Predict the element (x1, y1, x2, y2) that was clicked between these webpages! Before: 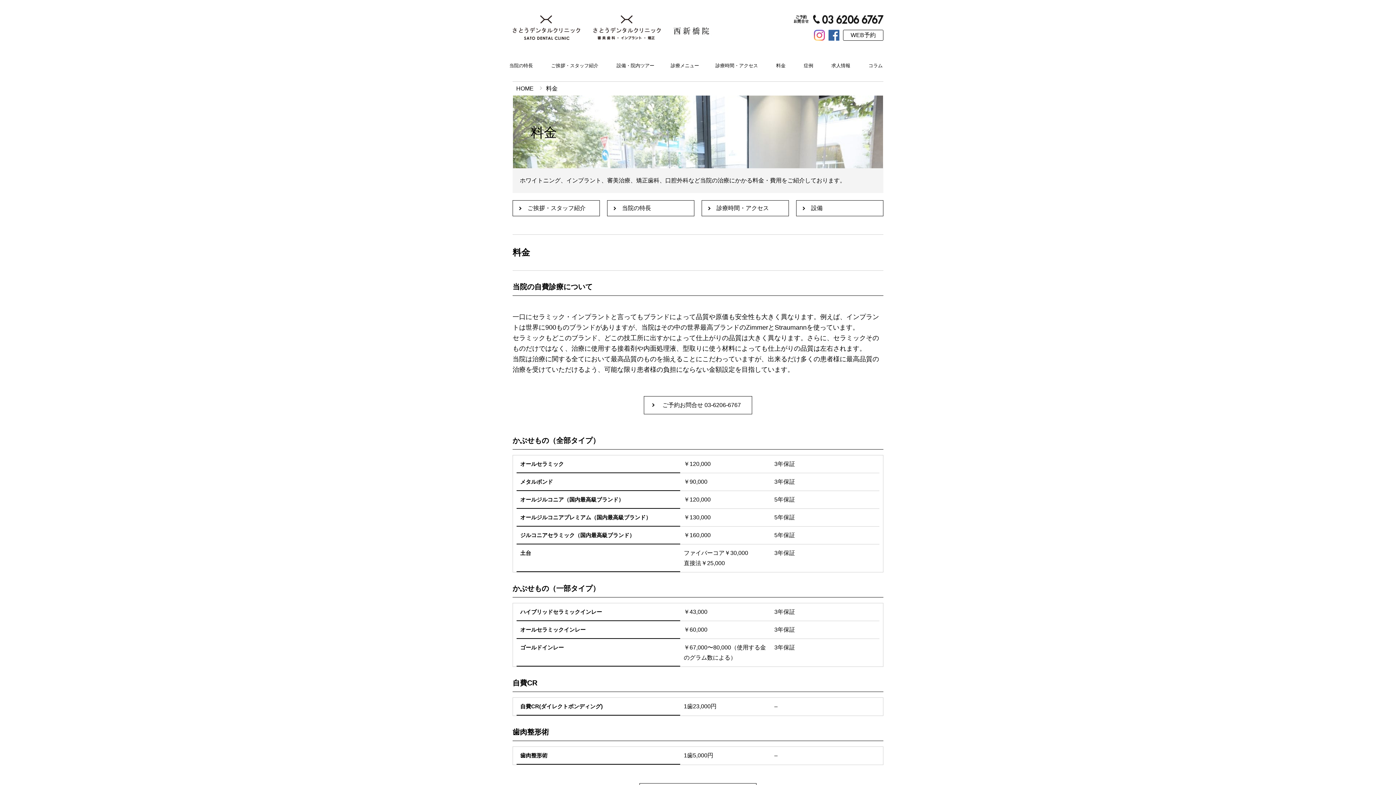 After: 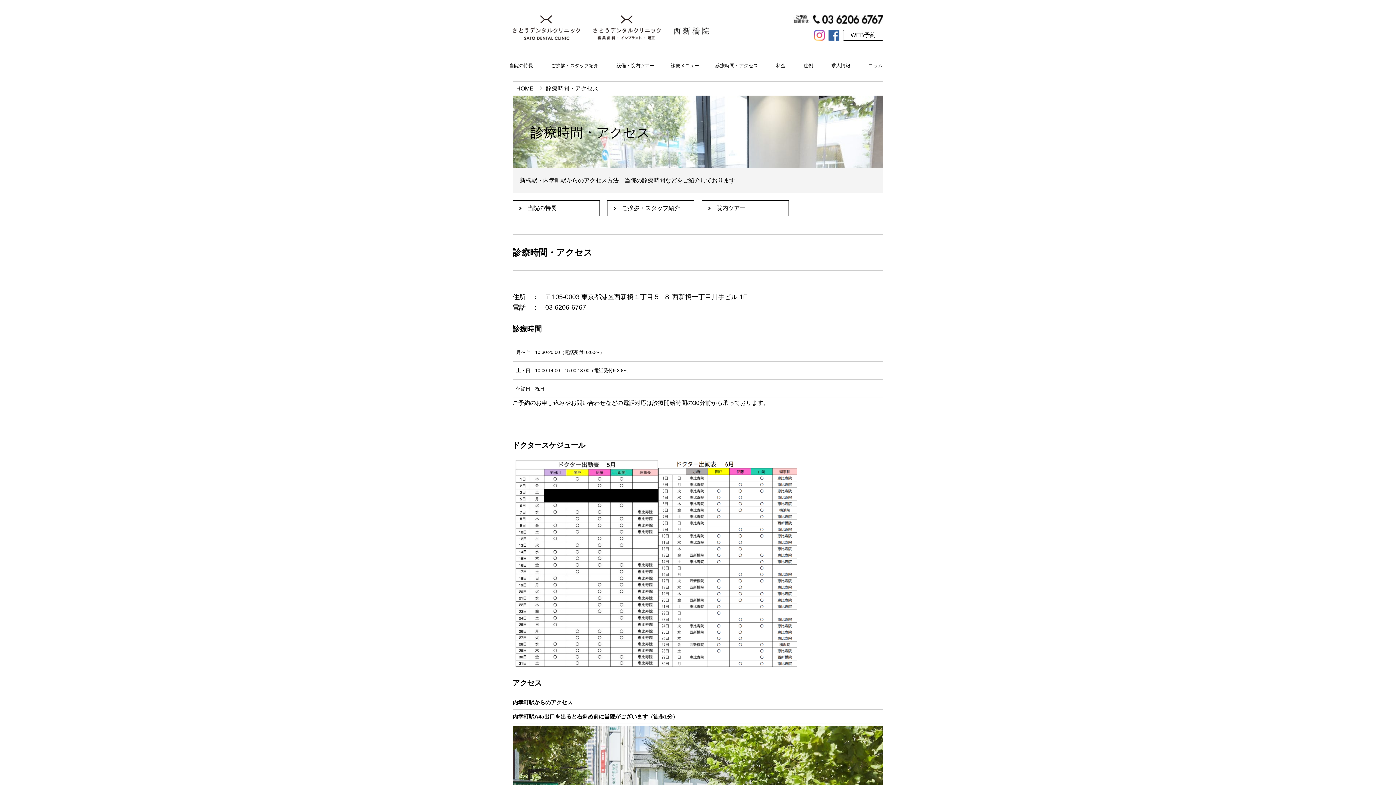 Action: label: 診療時間・アクセス bbox: (715, 59, 758, 72)